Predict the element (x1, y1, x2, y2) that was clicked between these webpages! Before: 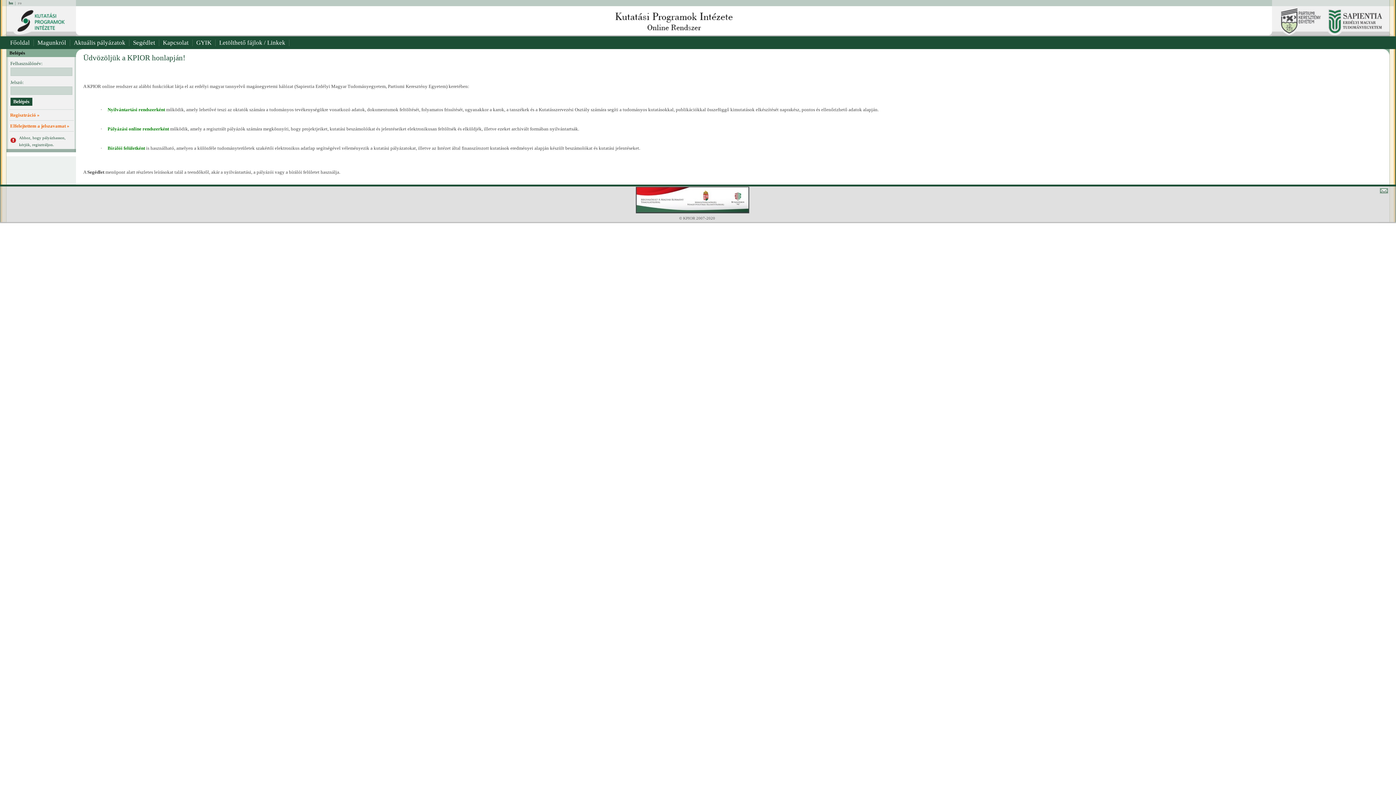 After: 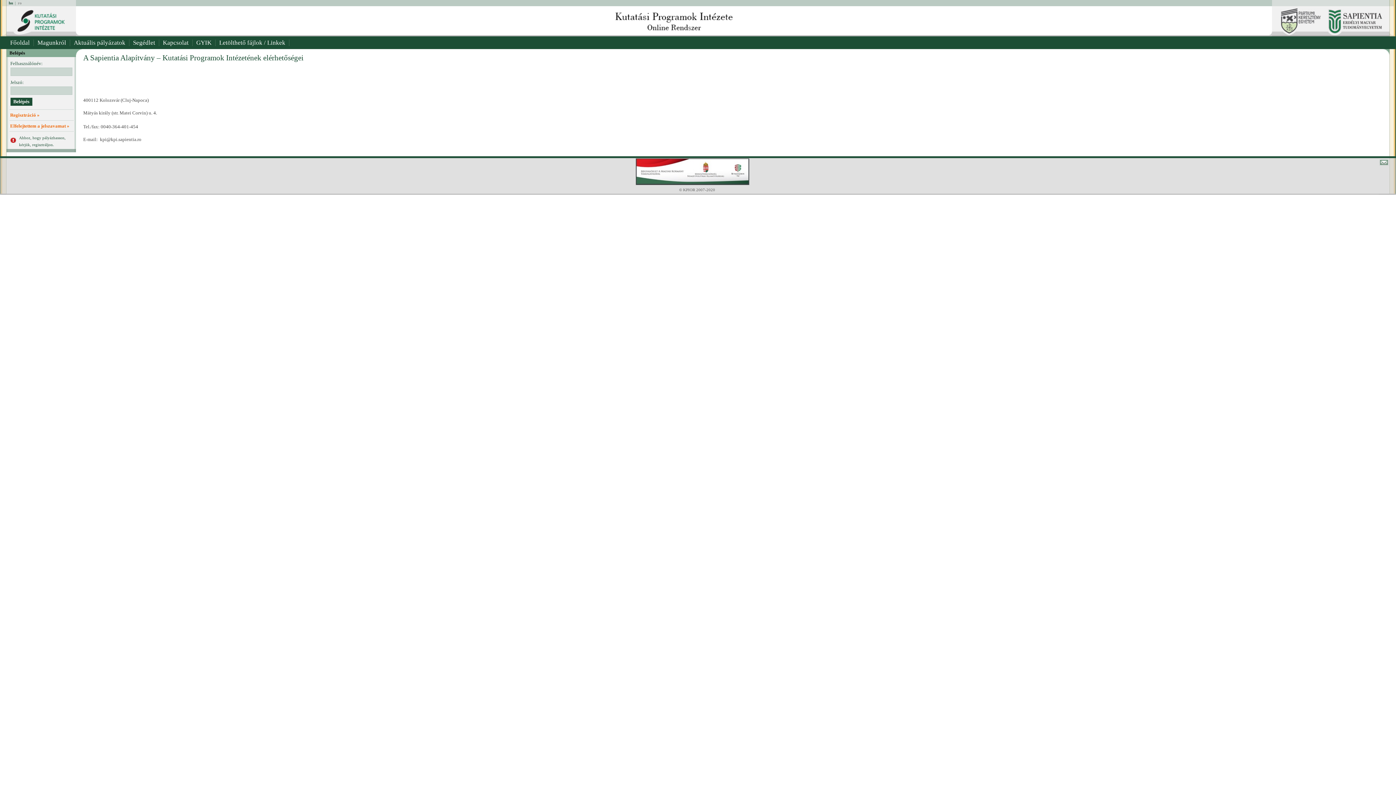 Action: bbox: (159, 36, 192, 49) label: Kapcsolat